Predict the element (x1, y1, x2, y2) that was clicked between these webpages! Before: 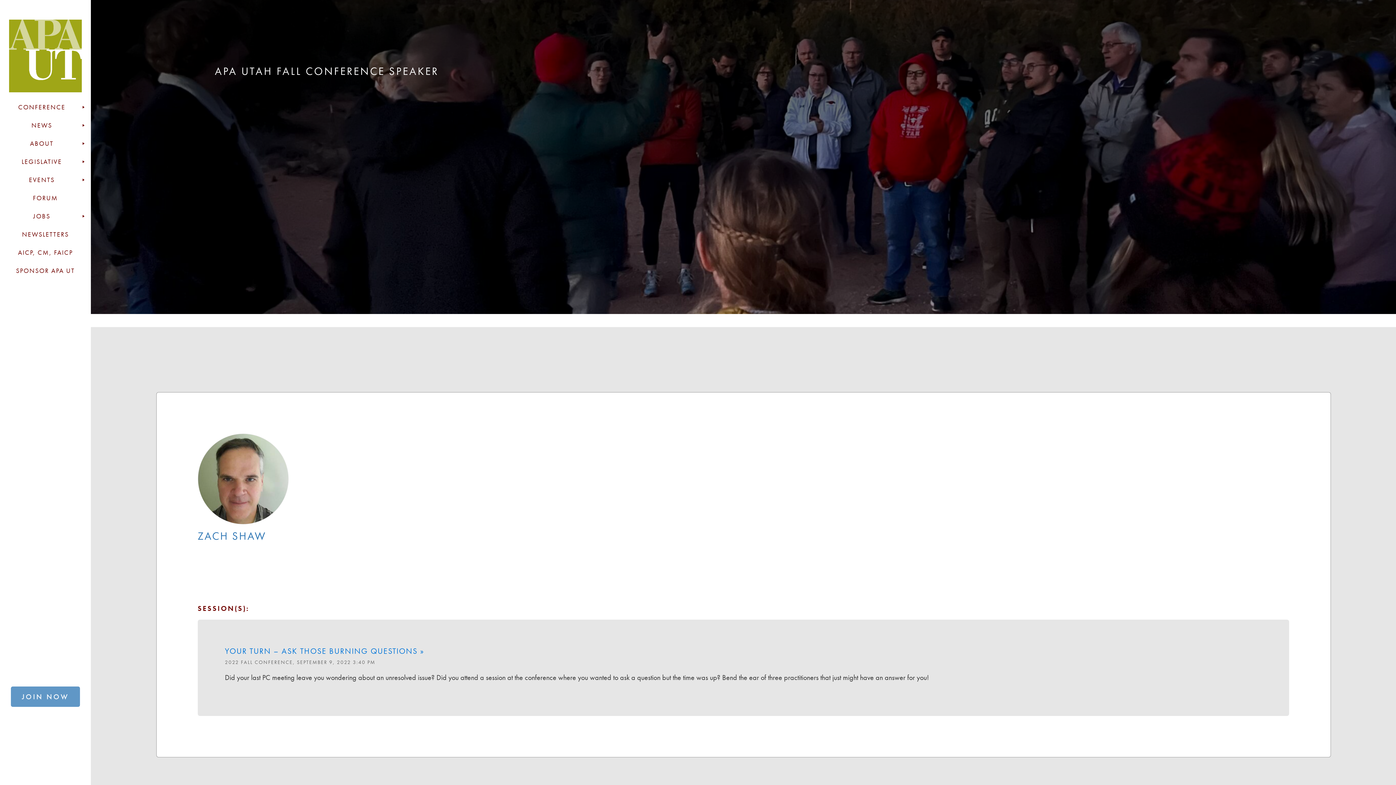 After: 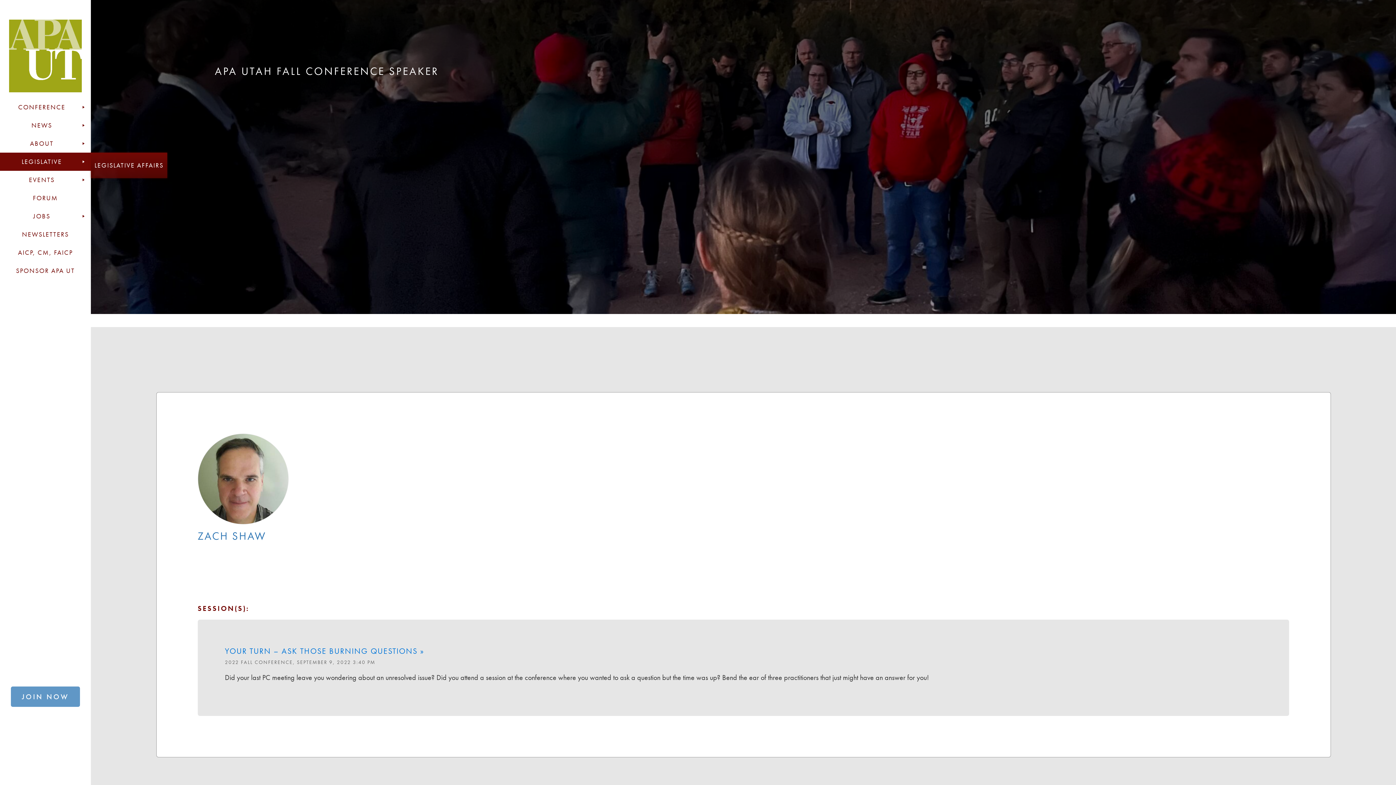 Action: bbox: (0, 152, 90, 170) label: LEGISLATIVE